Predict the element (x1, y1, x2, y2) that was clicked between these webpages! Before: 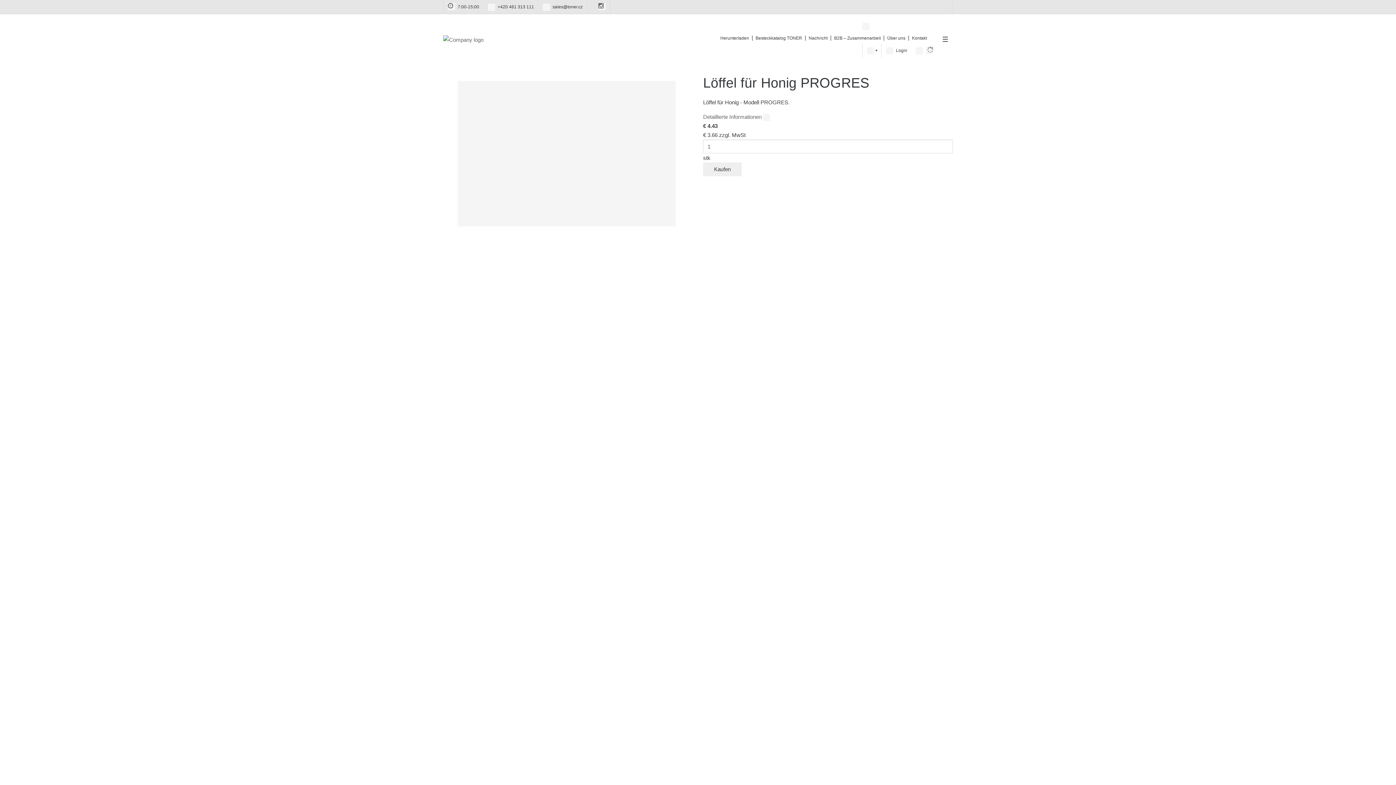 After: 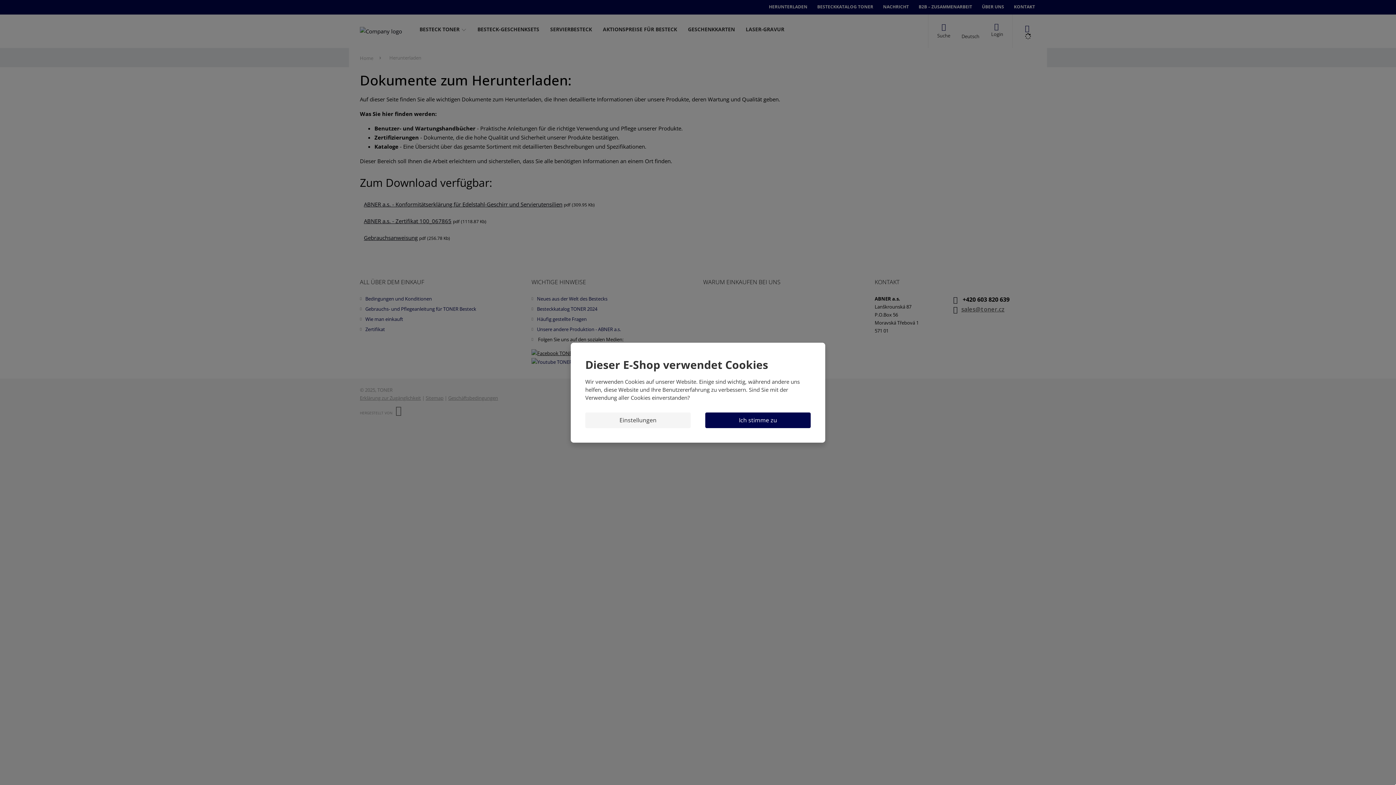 Action: label: Herunterladen bbox: (720, 34, 749, 41)